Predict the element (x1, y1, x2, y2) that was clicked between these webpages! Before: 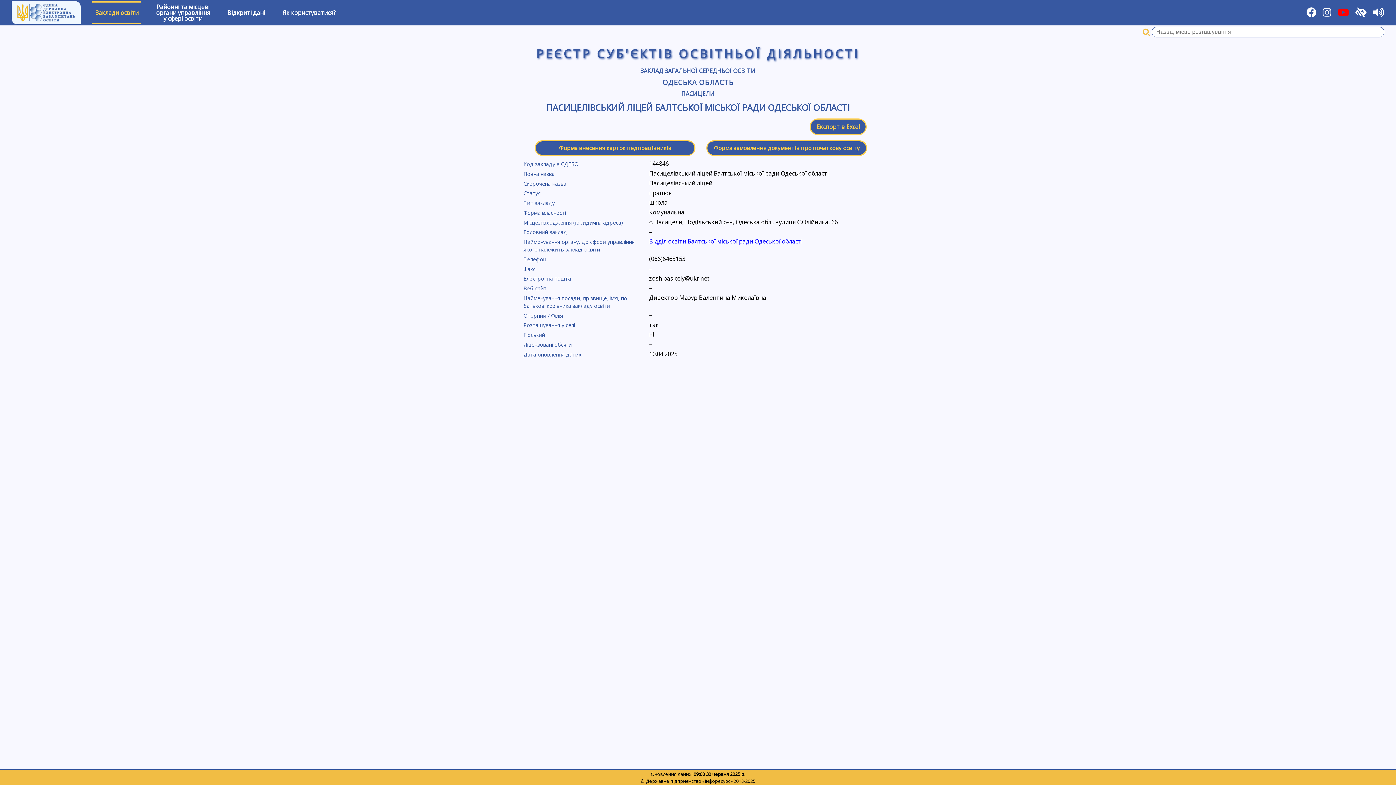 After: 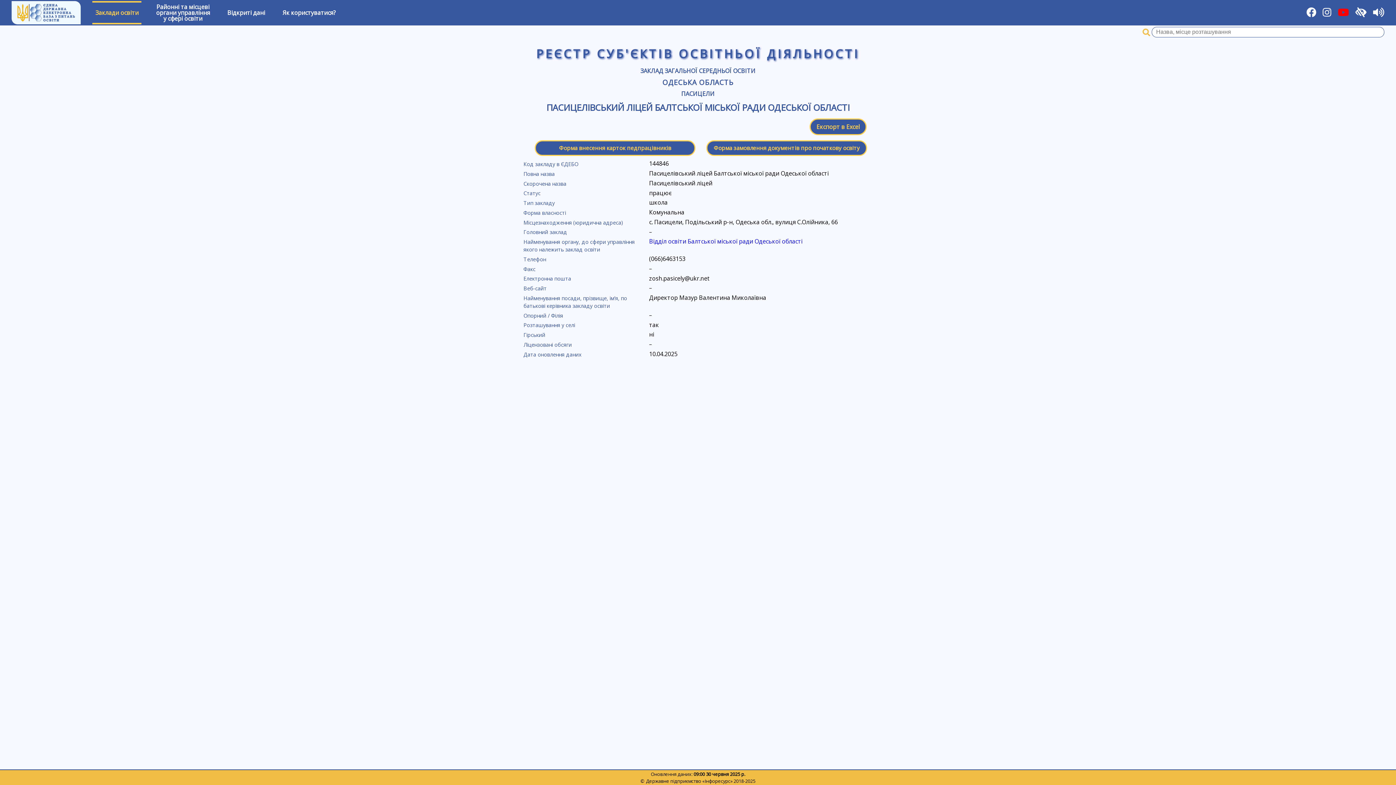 Action: bbox: (11, 8, 92, 16)